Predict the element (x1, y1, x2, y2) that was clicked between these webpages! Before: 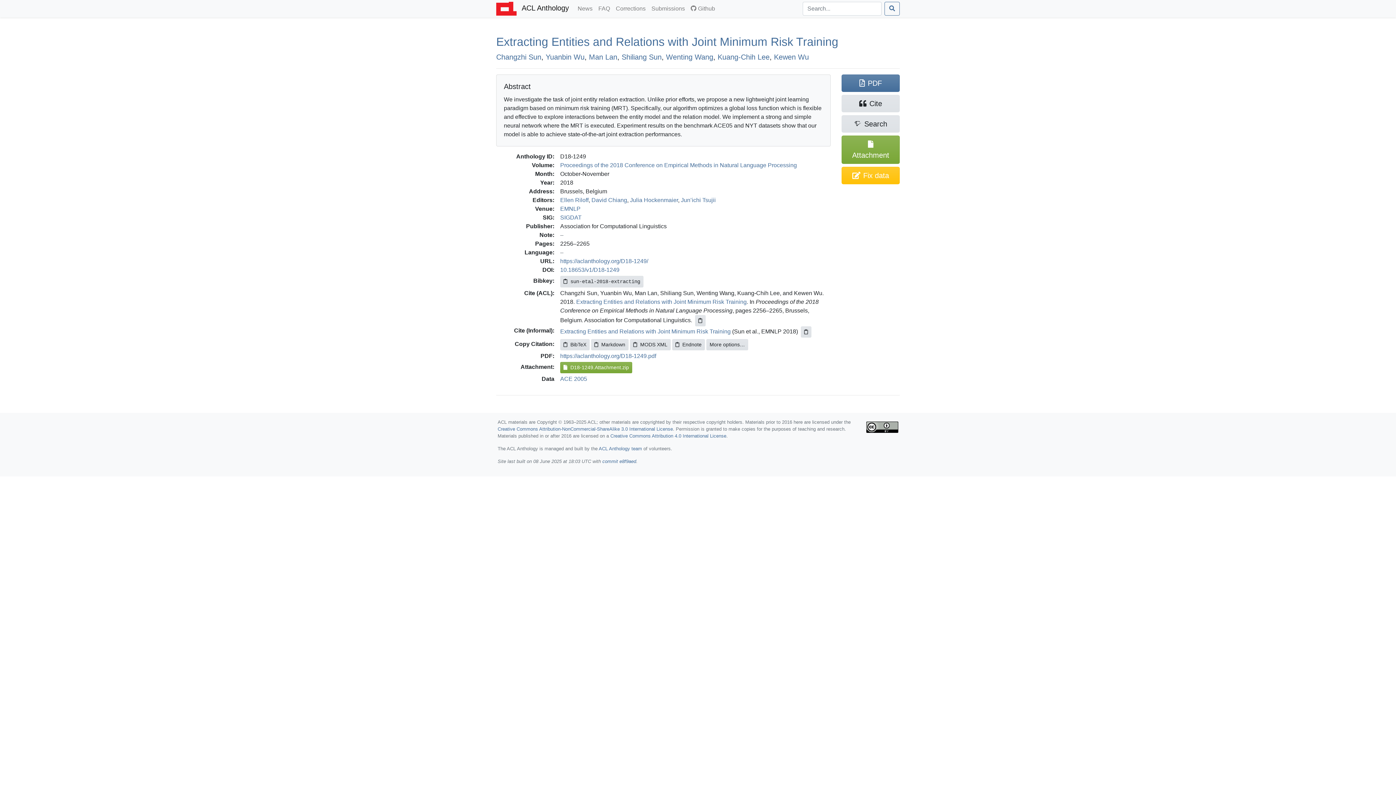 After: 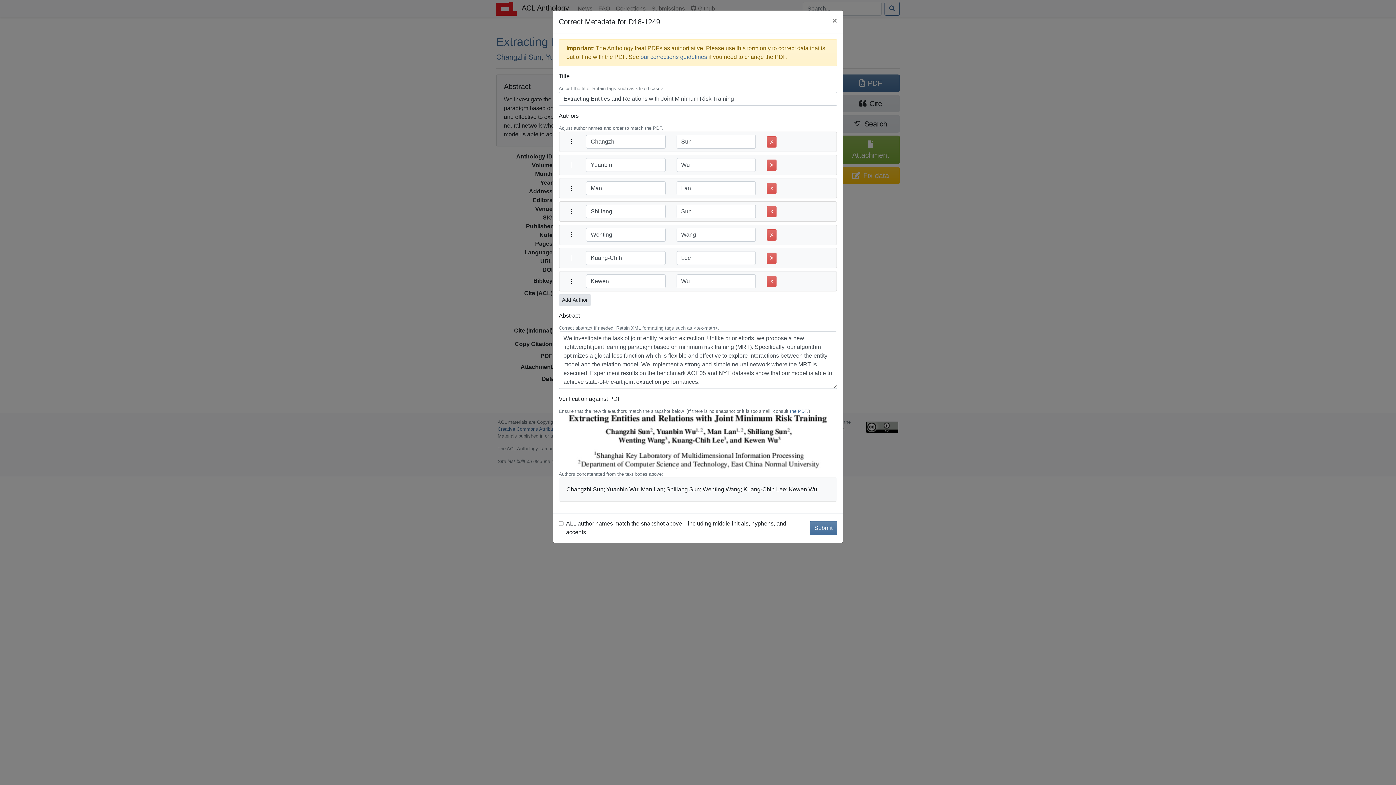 Action: bbox: (841, 166, 900, 184) label: Fix data